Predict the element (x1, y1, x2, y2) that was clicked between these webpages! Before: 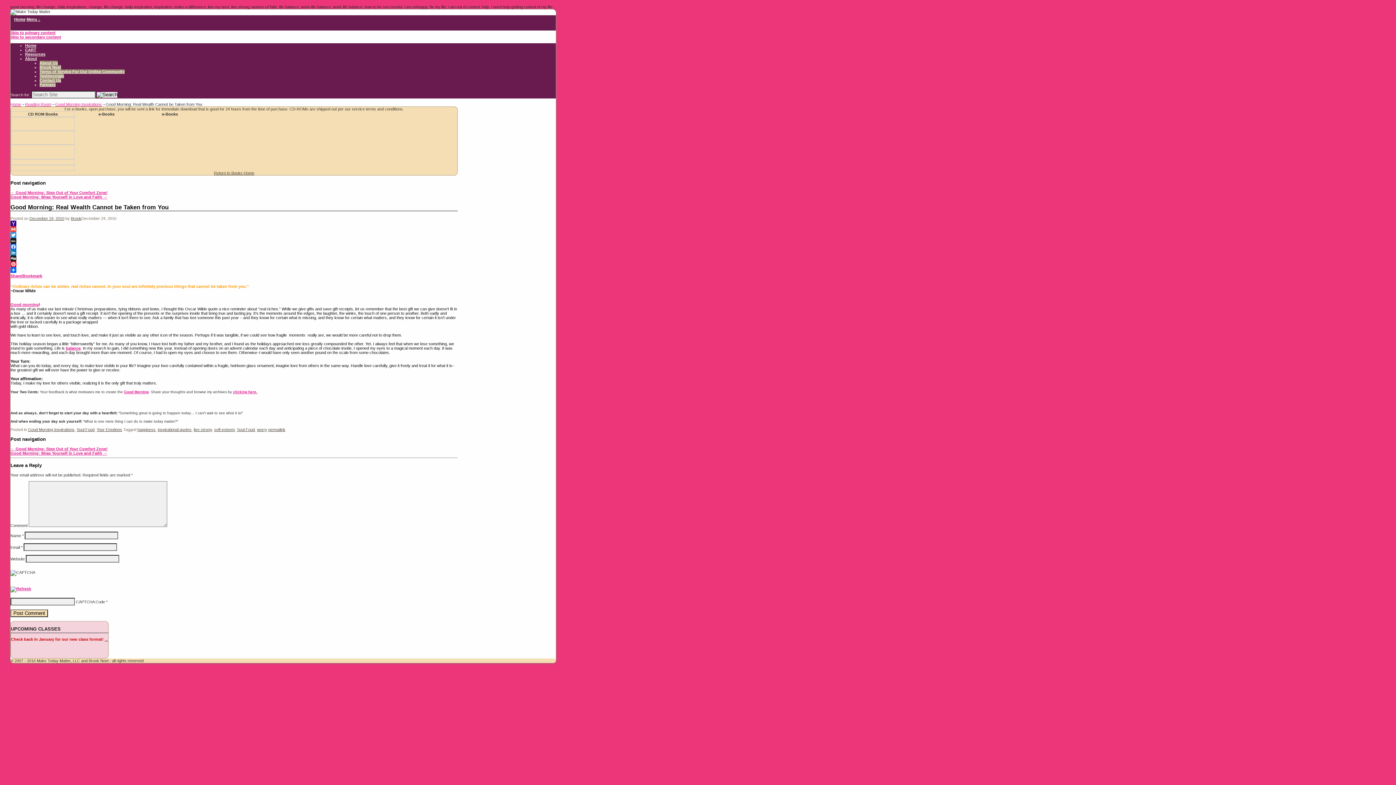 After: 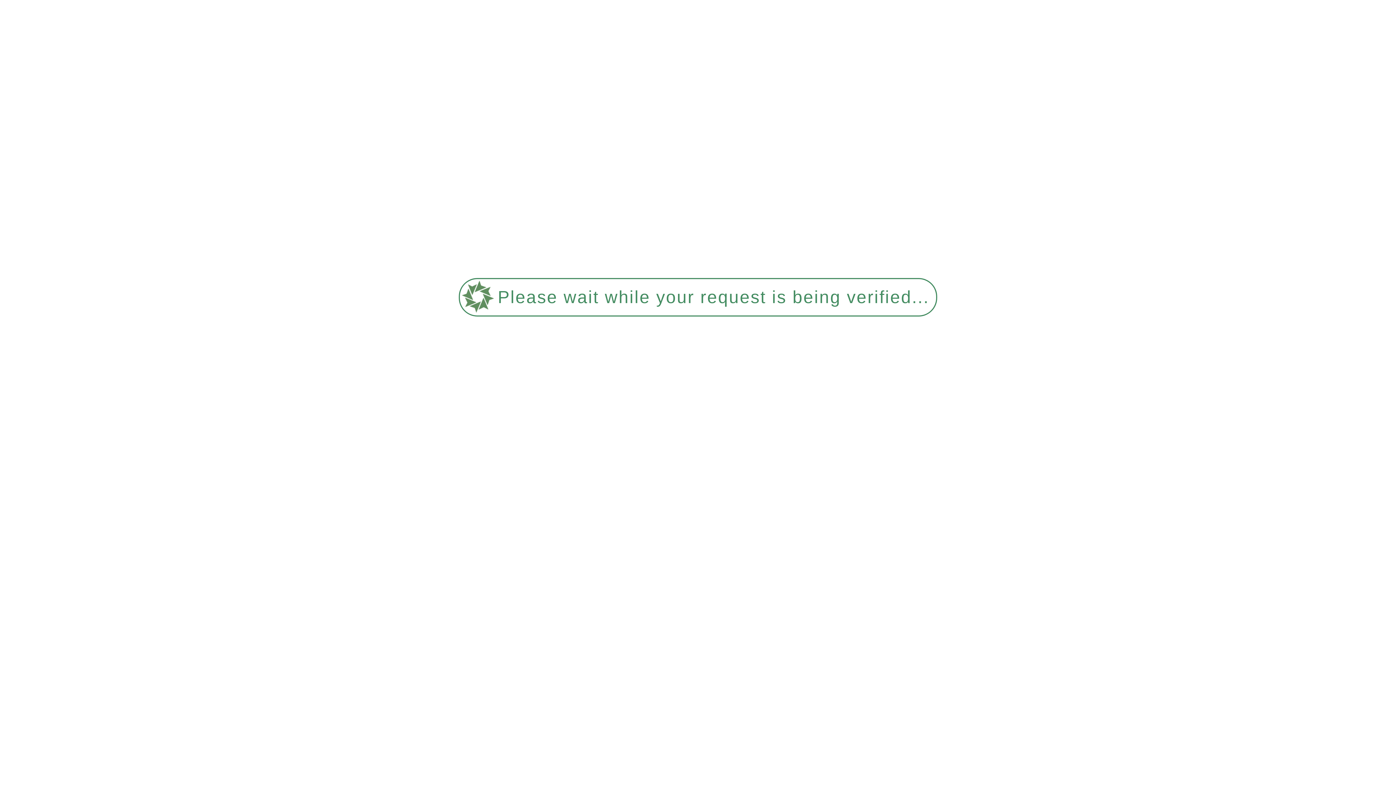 Action: label: Home bbox: (10, 102, 21, 106)